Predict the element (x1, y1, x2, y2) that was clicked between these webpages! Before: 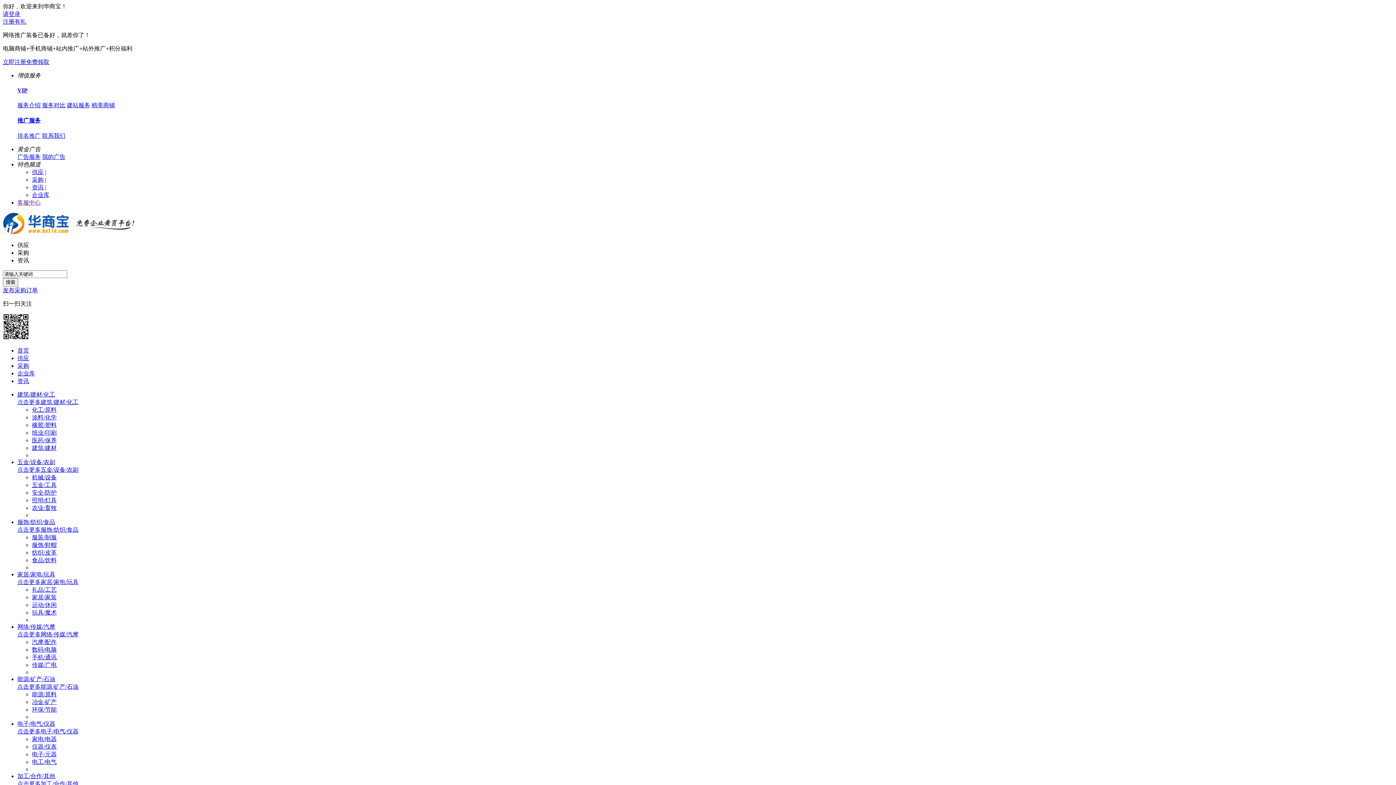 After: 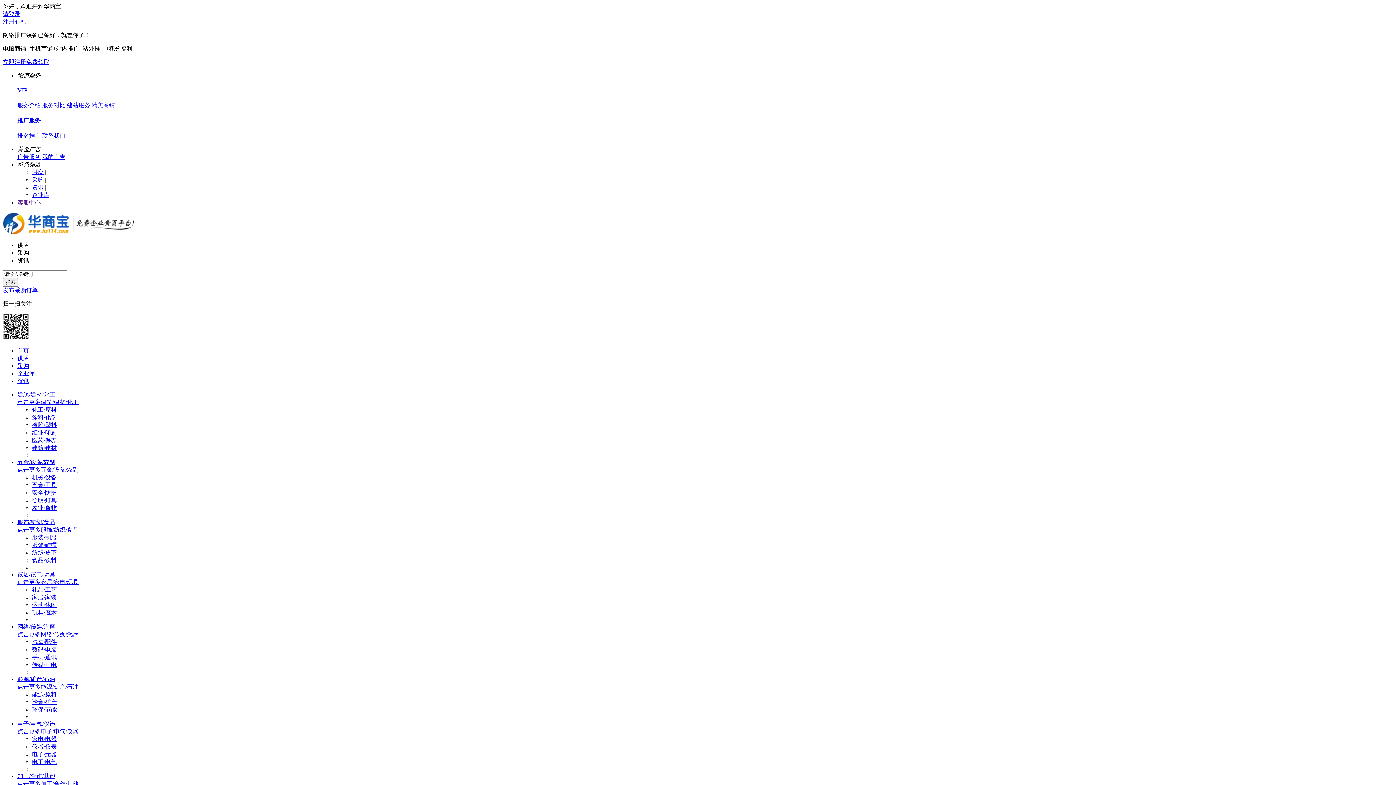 Action: bbox: (40, 684, 78, 690) label: 能源/矿产/石油